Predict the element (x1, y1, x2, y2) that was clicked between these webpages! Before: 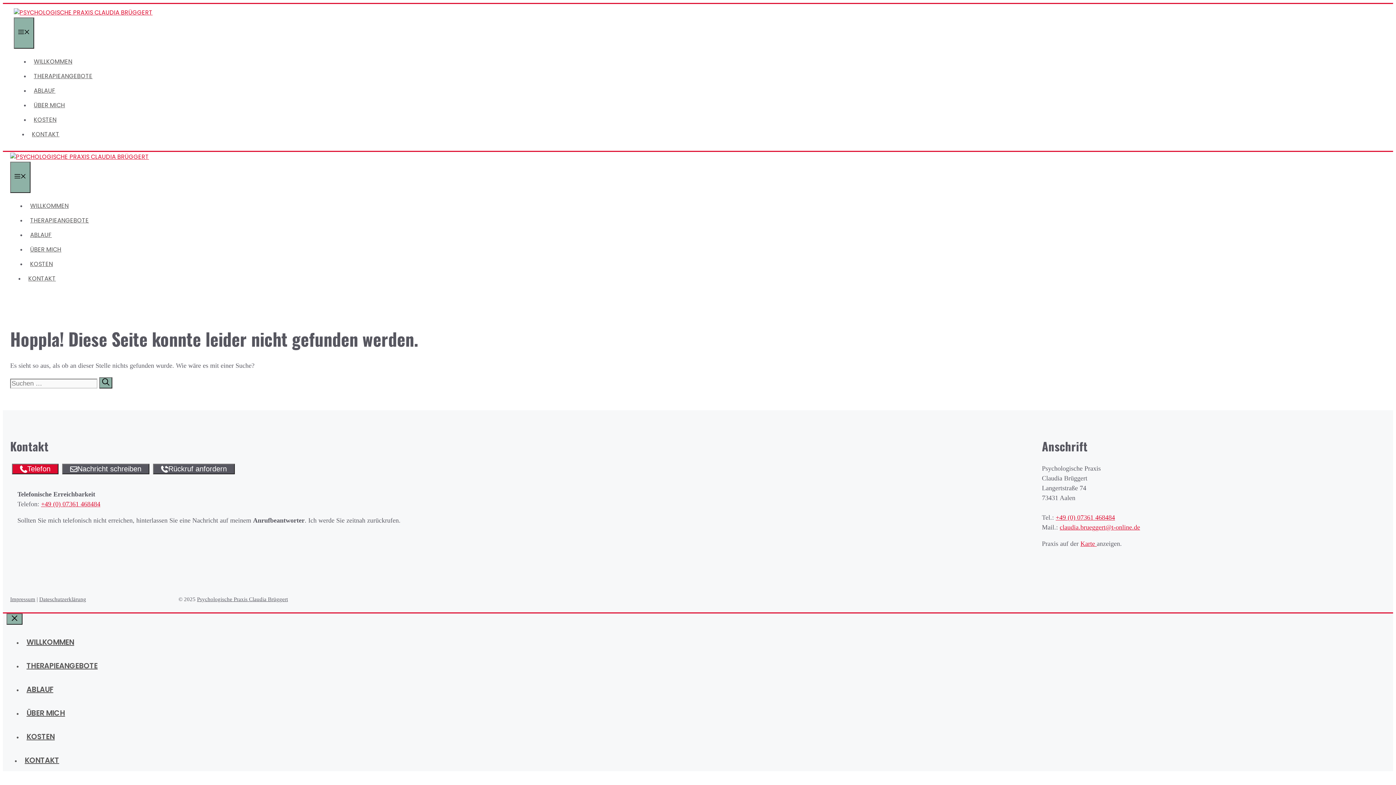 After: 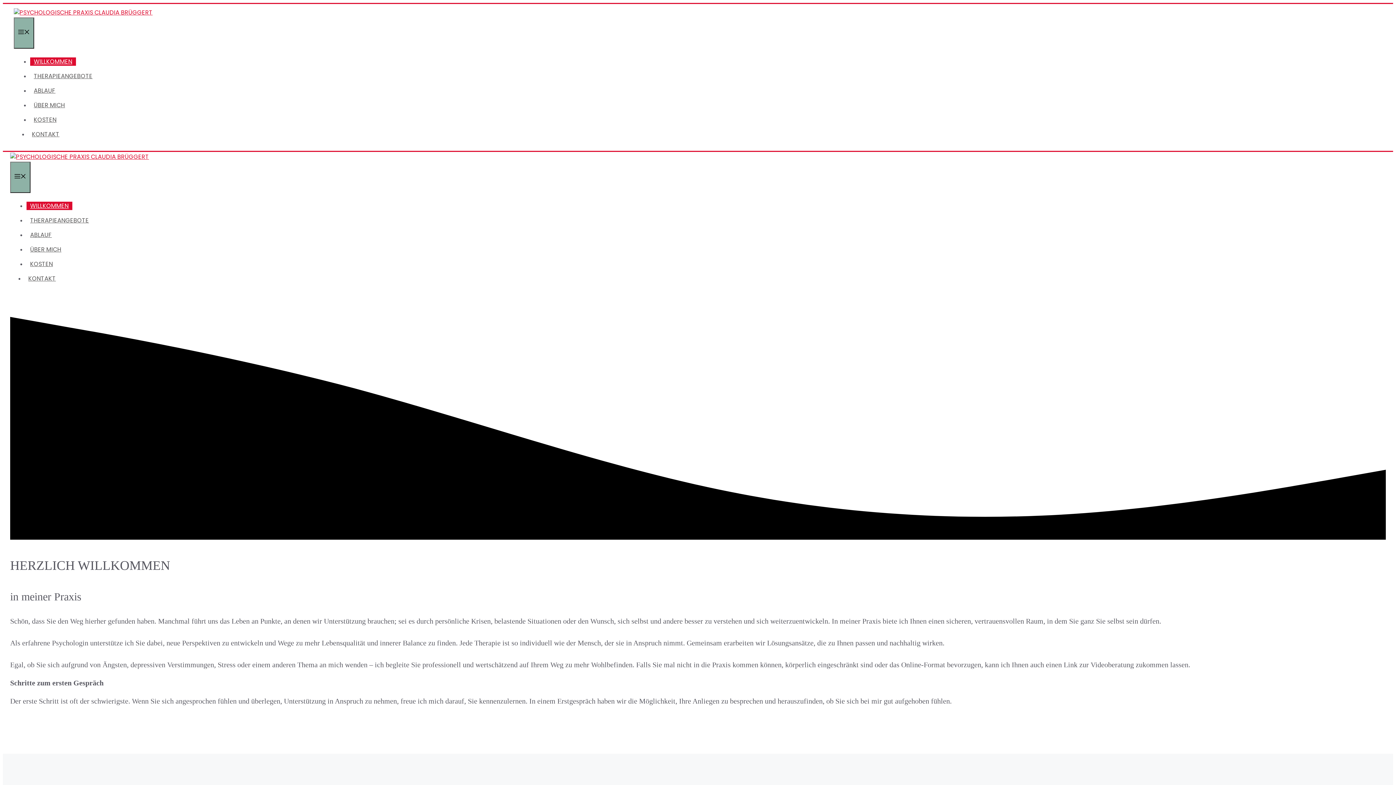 Action: bbox: (22, 637, 77, 647) label: WILLKOMMEN